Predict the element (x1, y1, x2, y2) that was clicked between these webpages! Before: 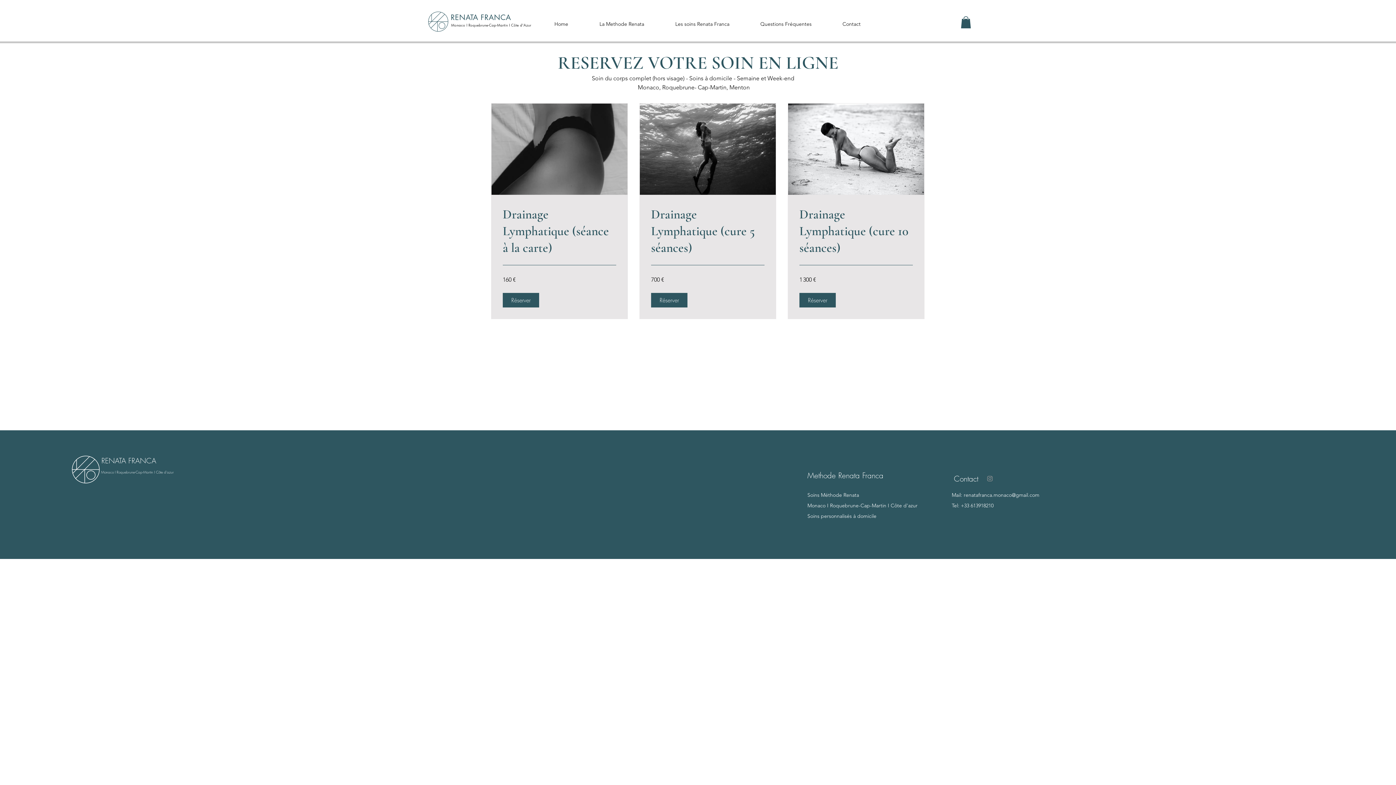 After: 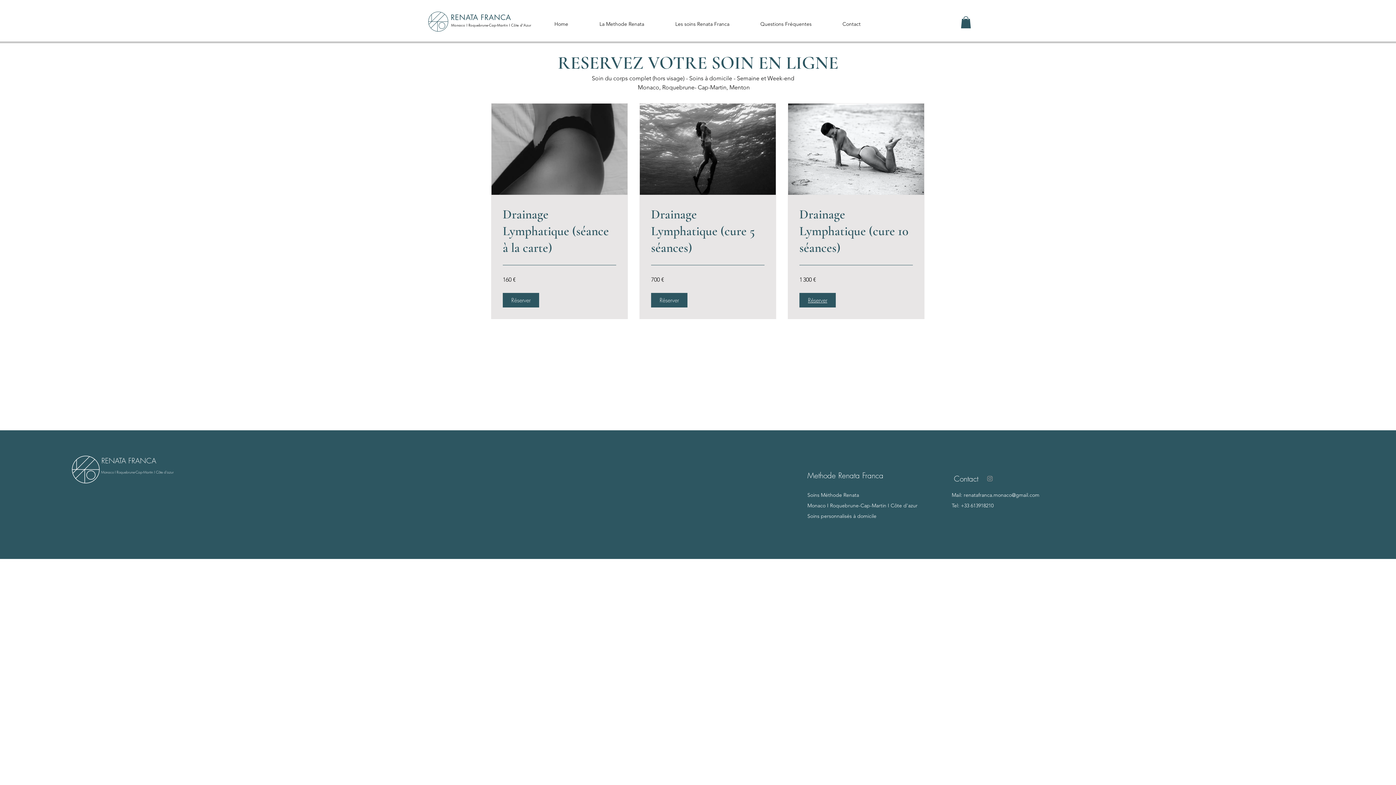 Action: bbox: (799, 292, 836, 307) label: Réserver